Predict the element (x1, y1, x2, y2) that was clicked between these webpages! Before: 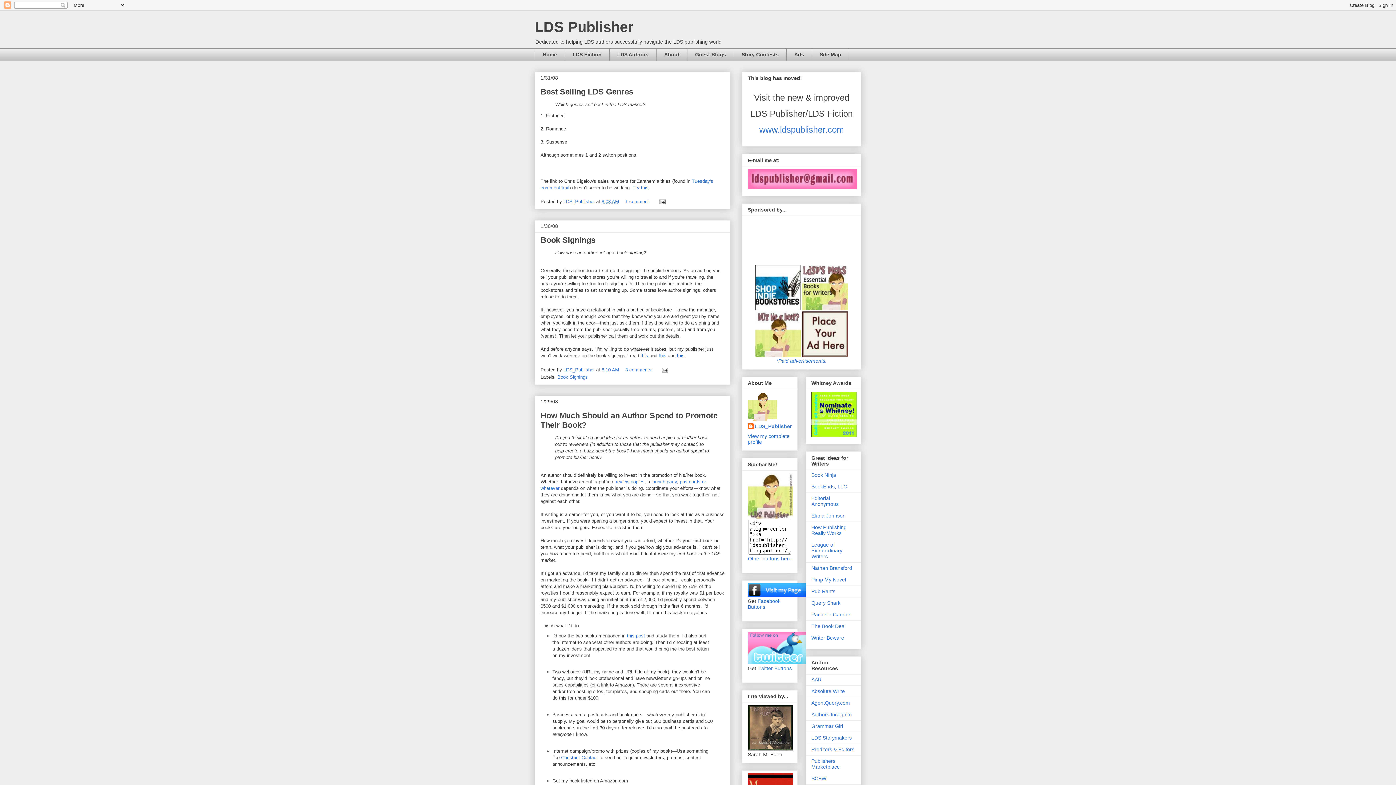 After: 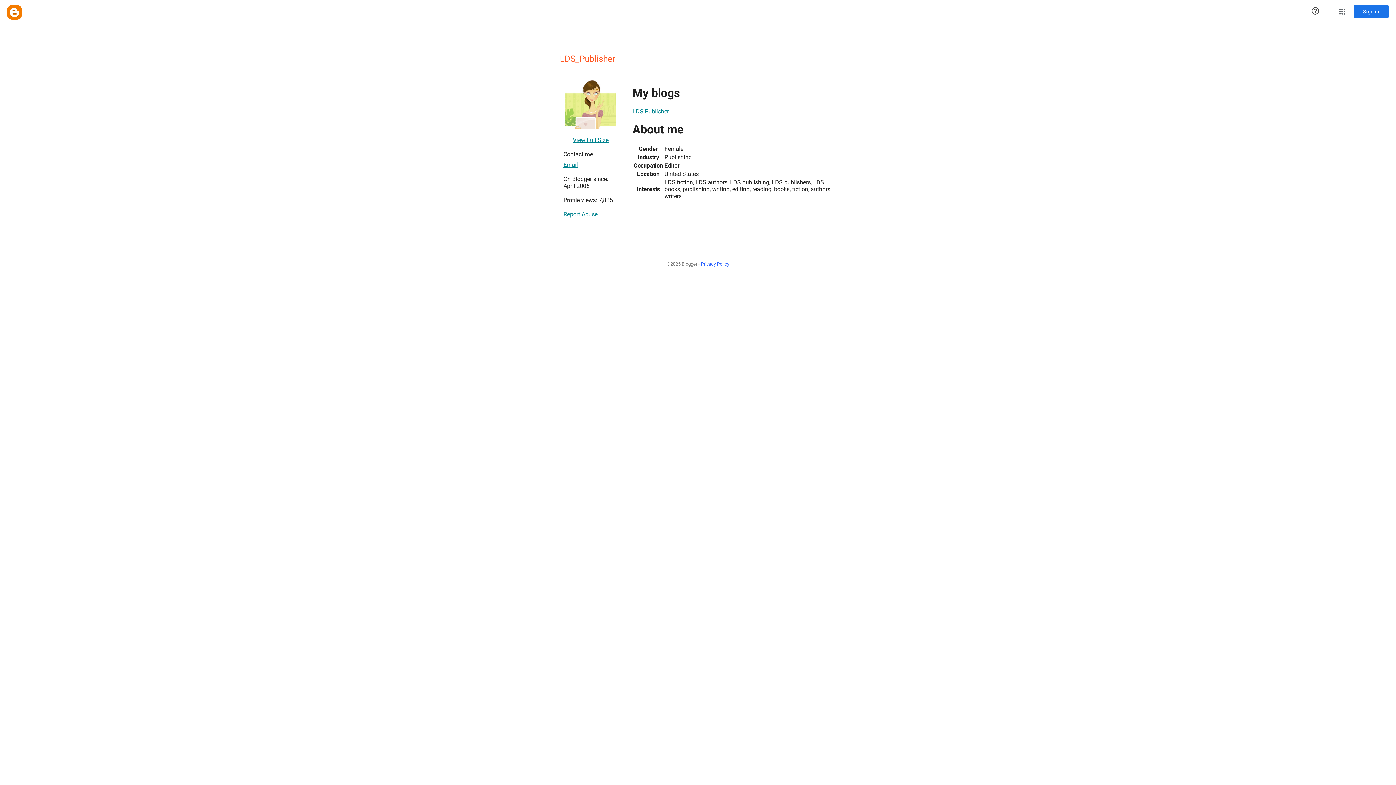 Action: label: LDS_Publisher  bbox: (563, 367, 596, 372)